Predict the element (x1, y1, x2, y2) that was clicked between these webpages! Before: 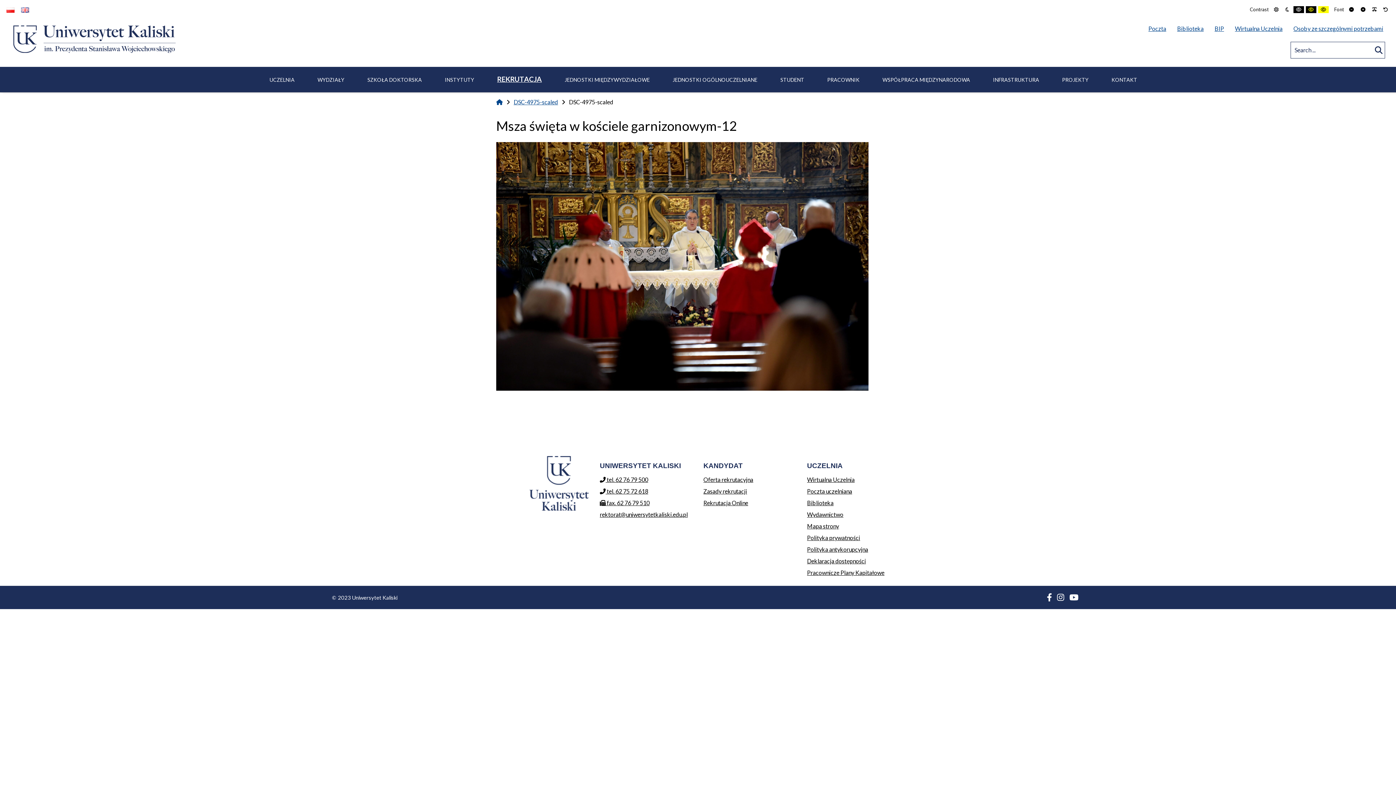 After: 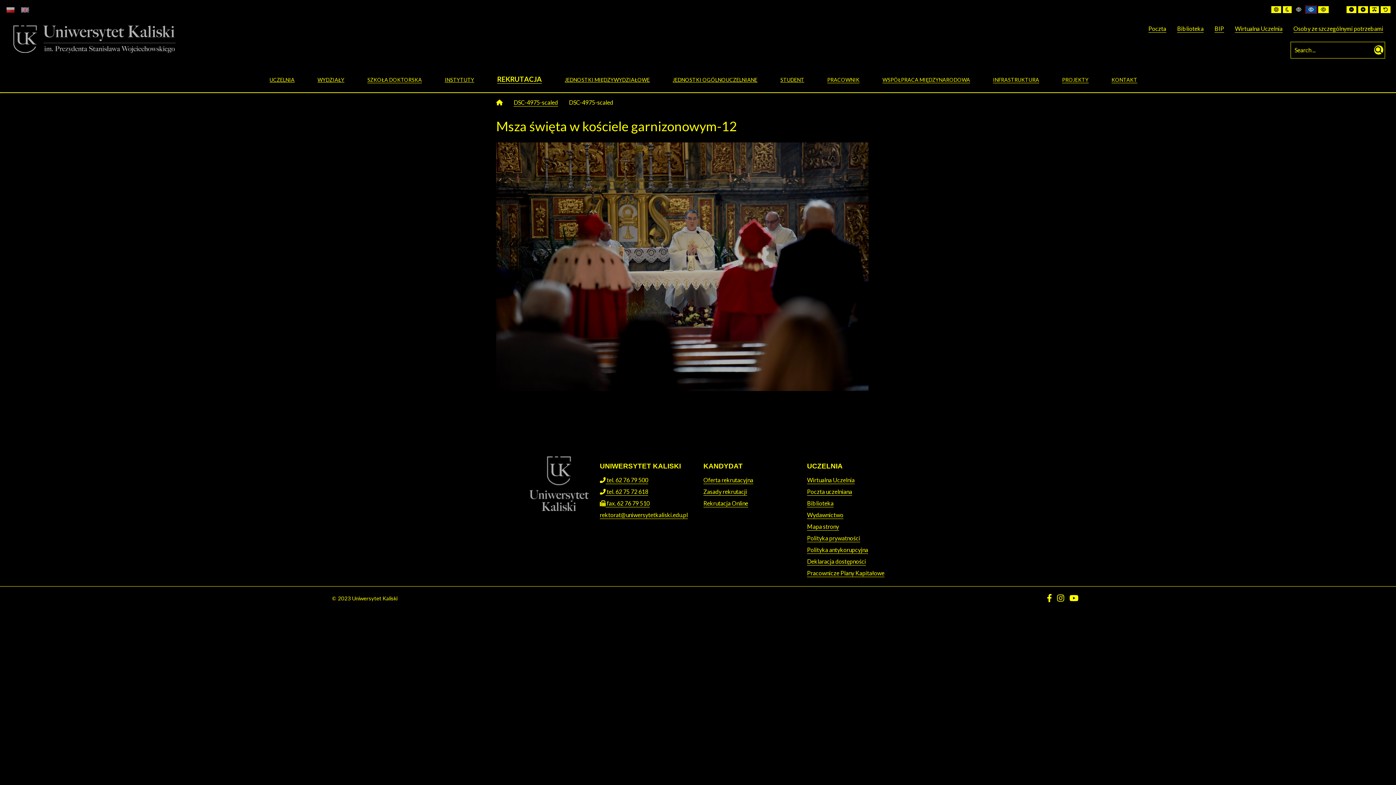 Action: label: Black and Yellow contrast bbox: (1306, 6, 1316, 13)